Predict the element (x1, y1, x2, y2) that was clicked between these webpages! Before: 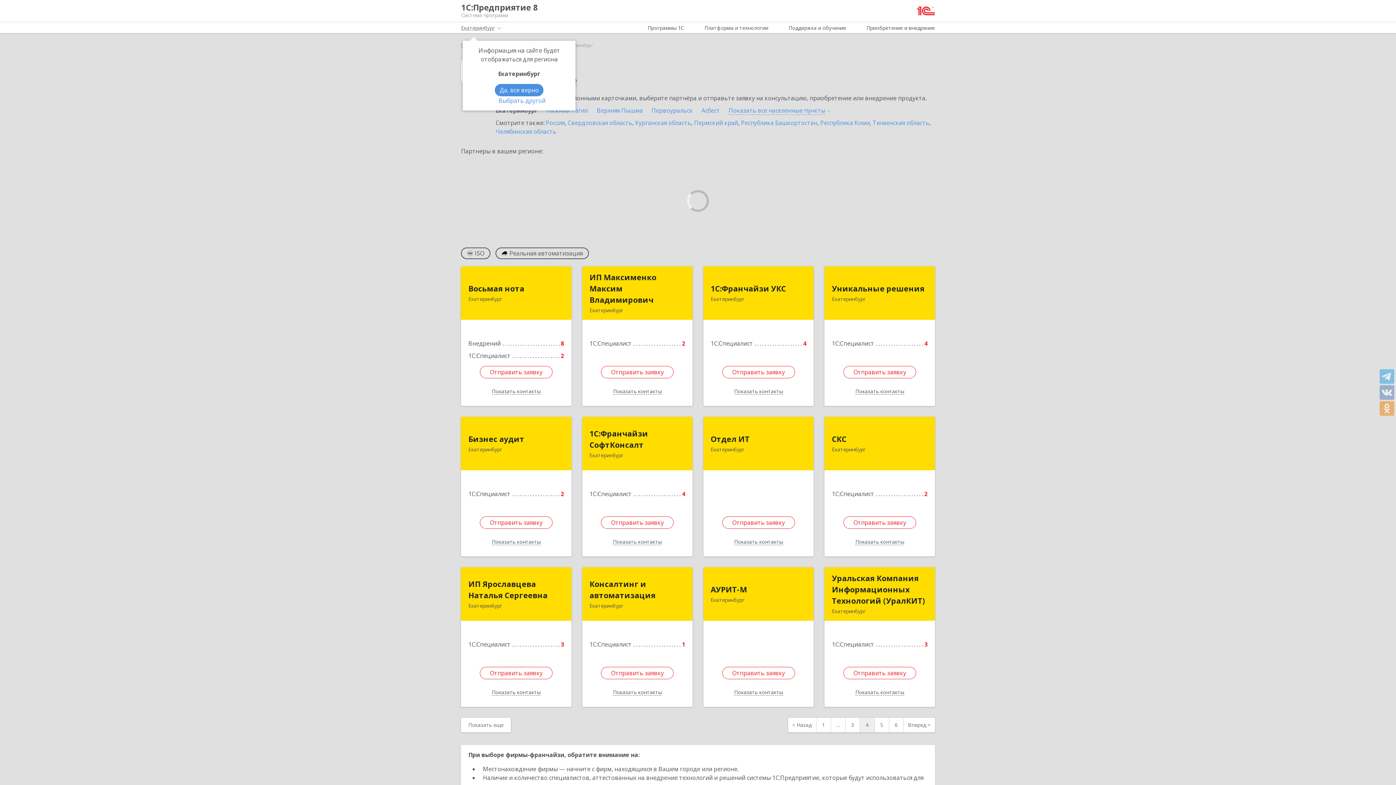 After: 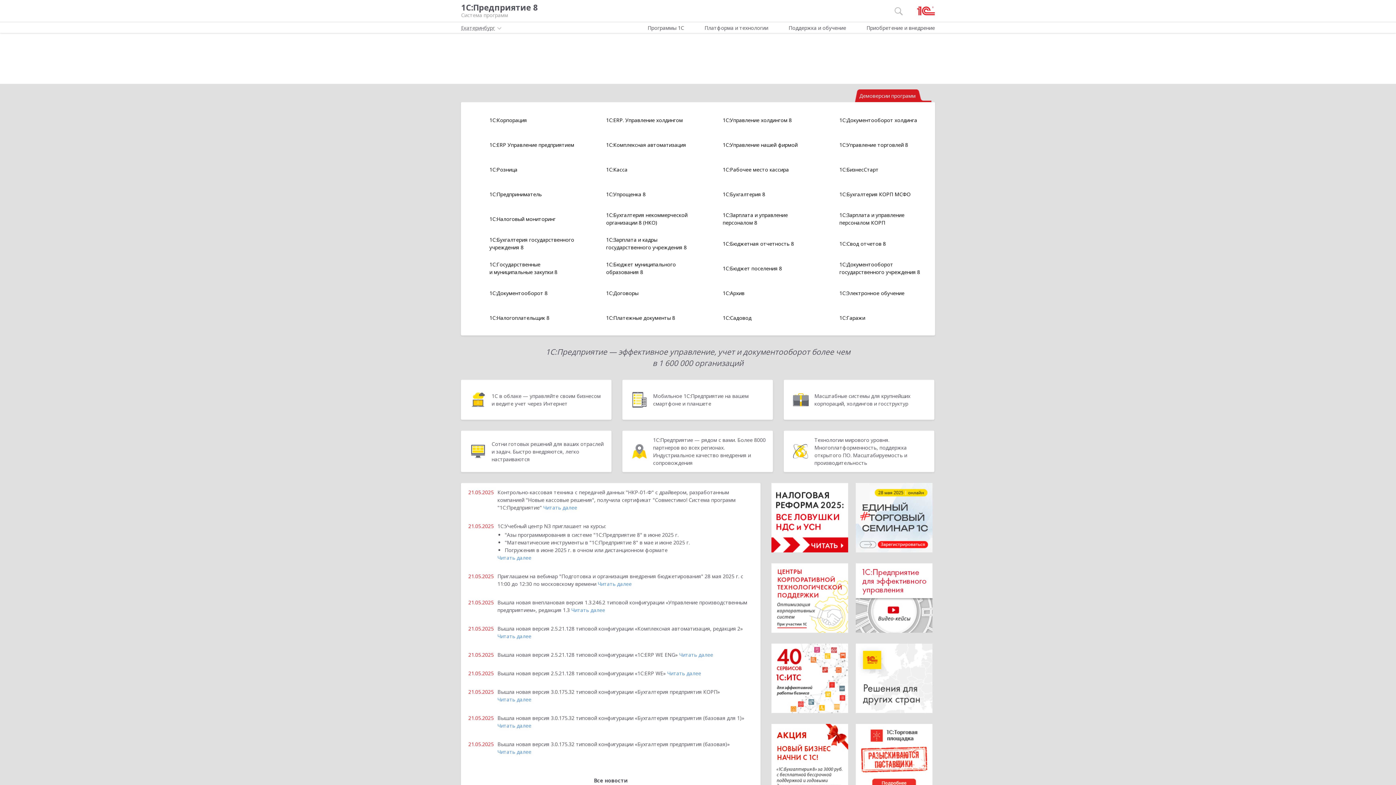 Action: bbox: (461, 3, 537, 18) label: 1С:Предприятие 8
Система программ